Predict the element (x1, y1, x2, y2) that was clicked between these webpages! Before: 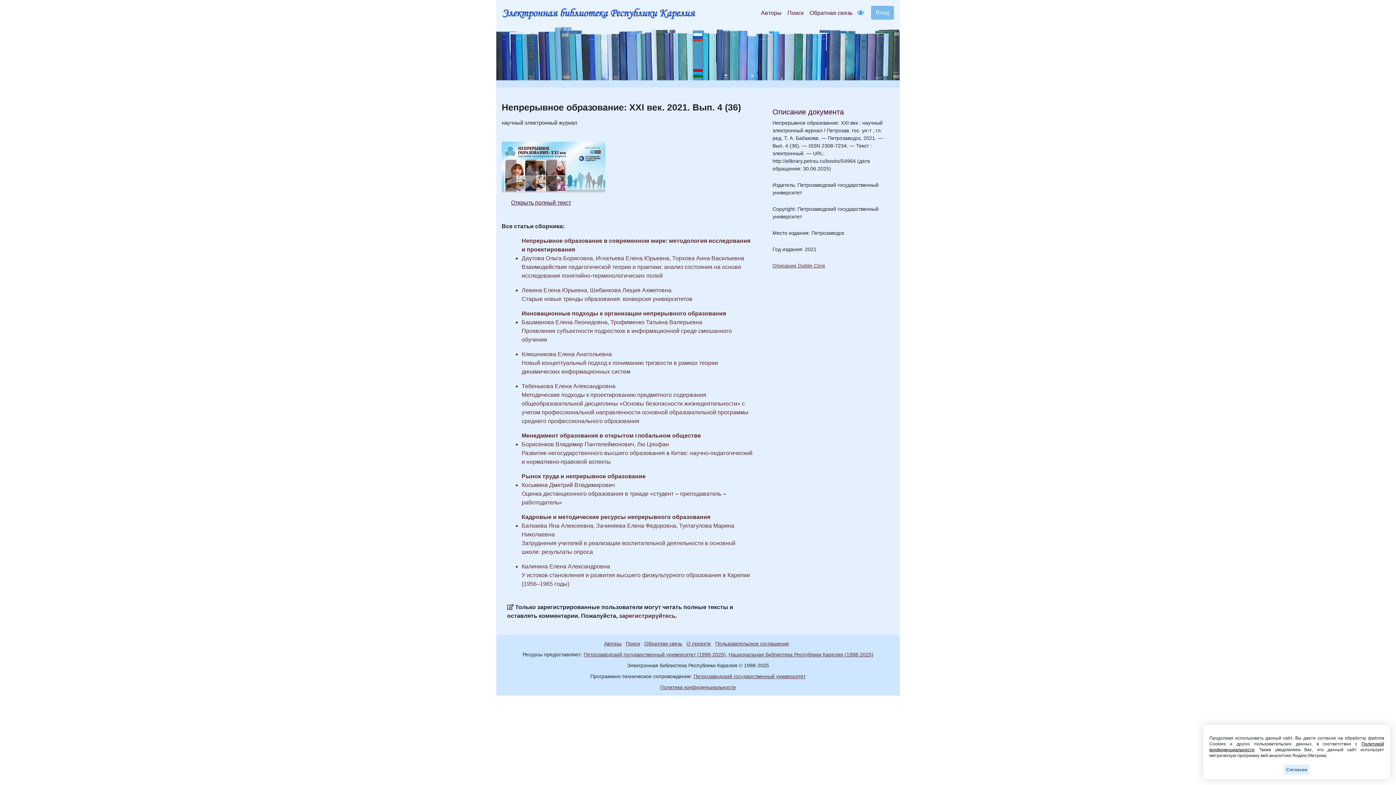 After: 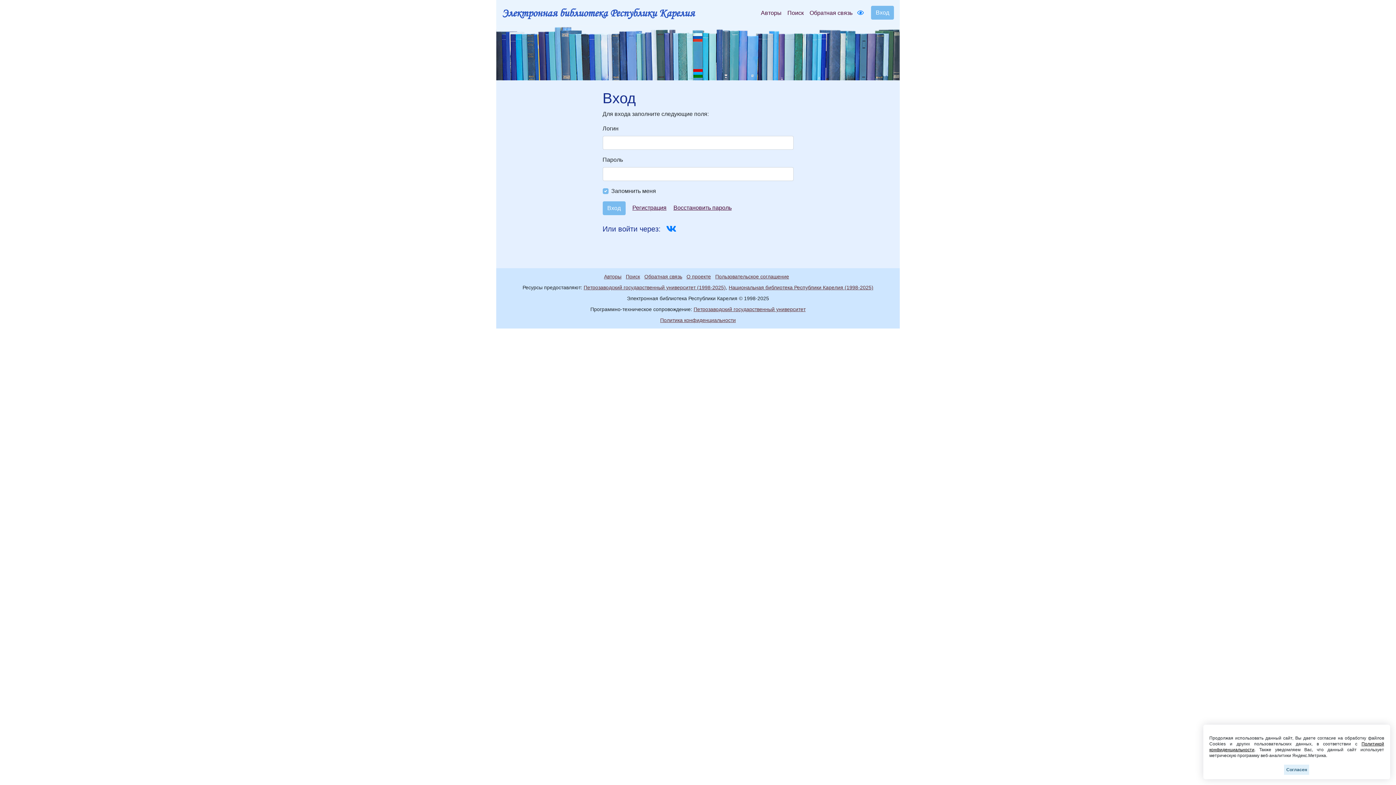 Action: bbox: (619, 613, 675, 619) label: зарегистрируйтесь